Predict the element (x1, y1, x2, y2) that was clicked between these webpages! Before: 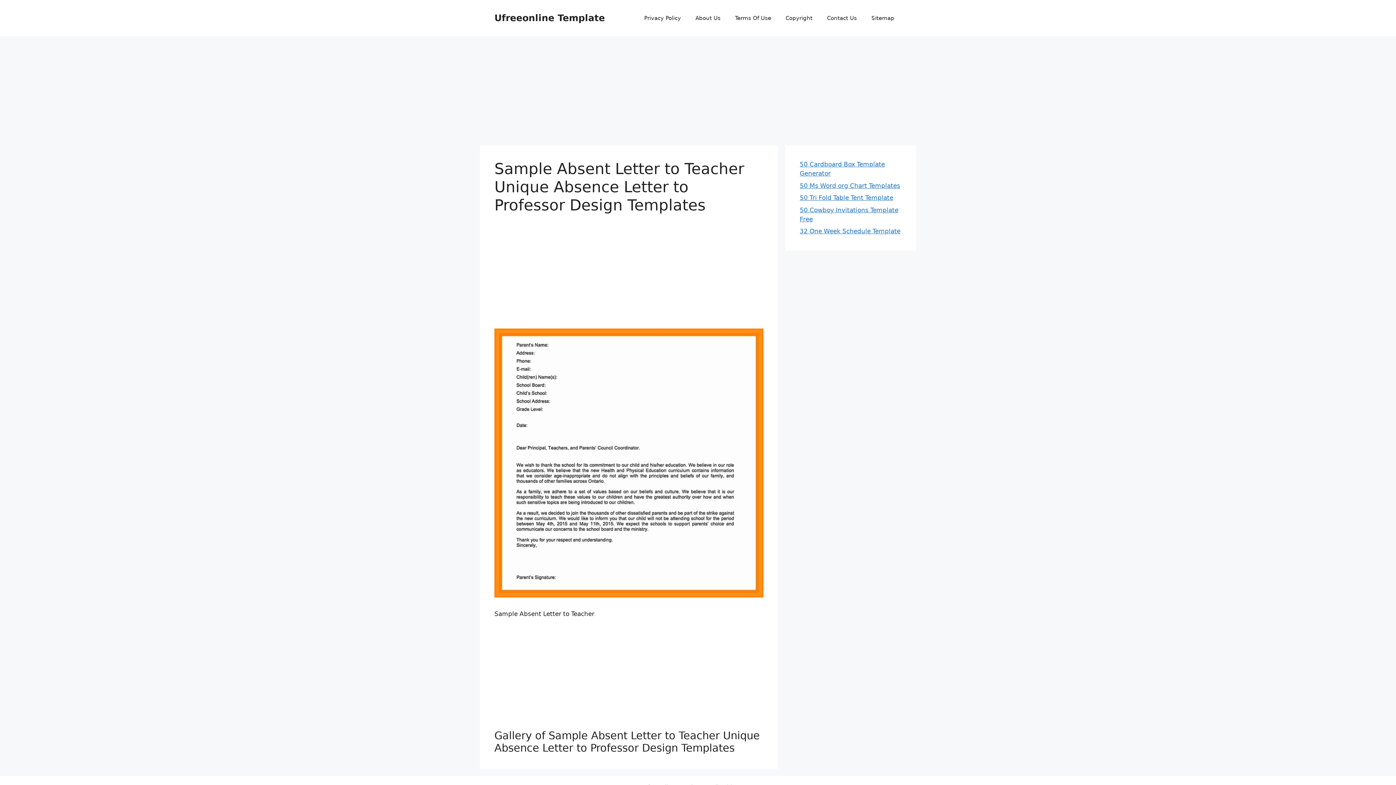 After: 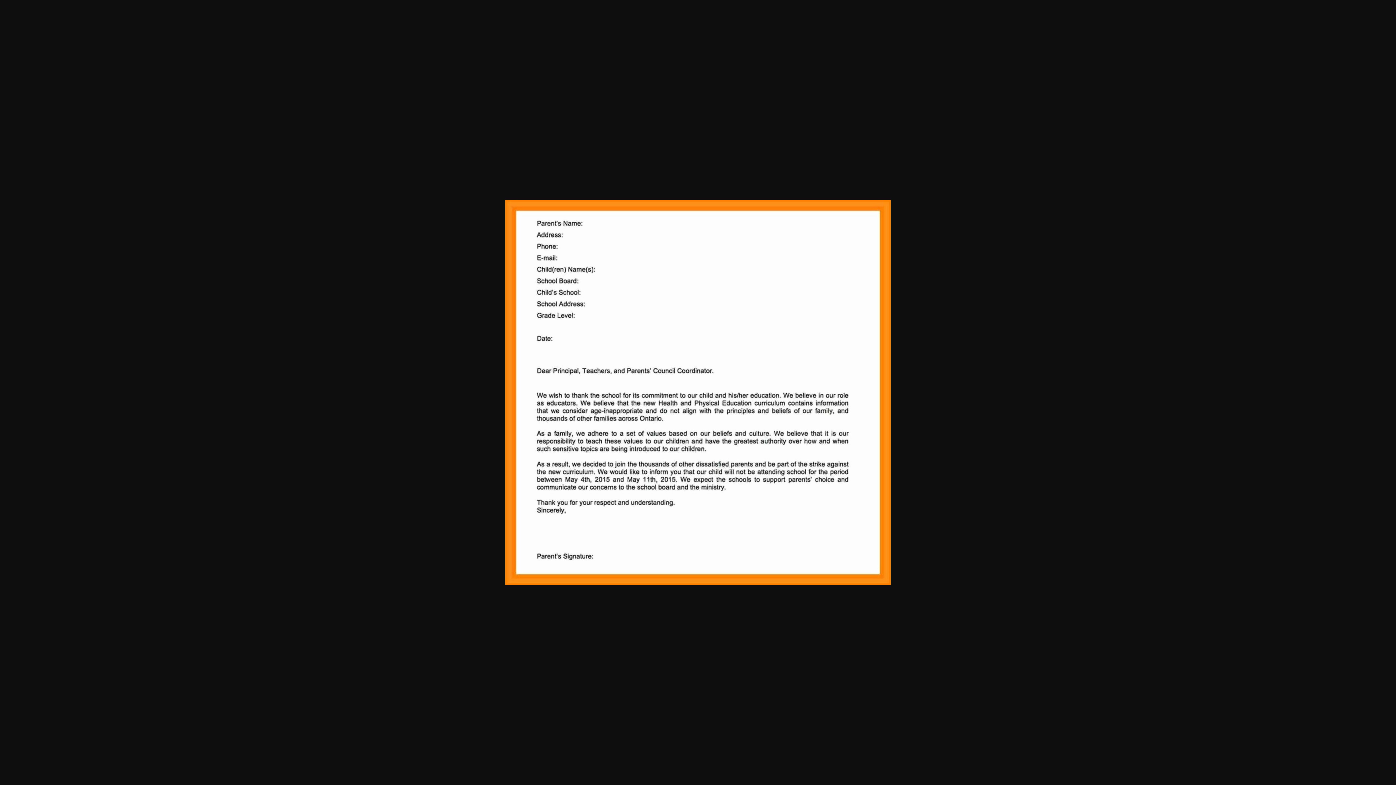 Action: bbox: (494, 592, 763, 599)